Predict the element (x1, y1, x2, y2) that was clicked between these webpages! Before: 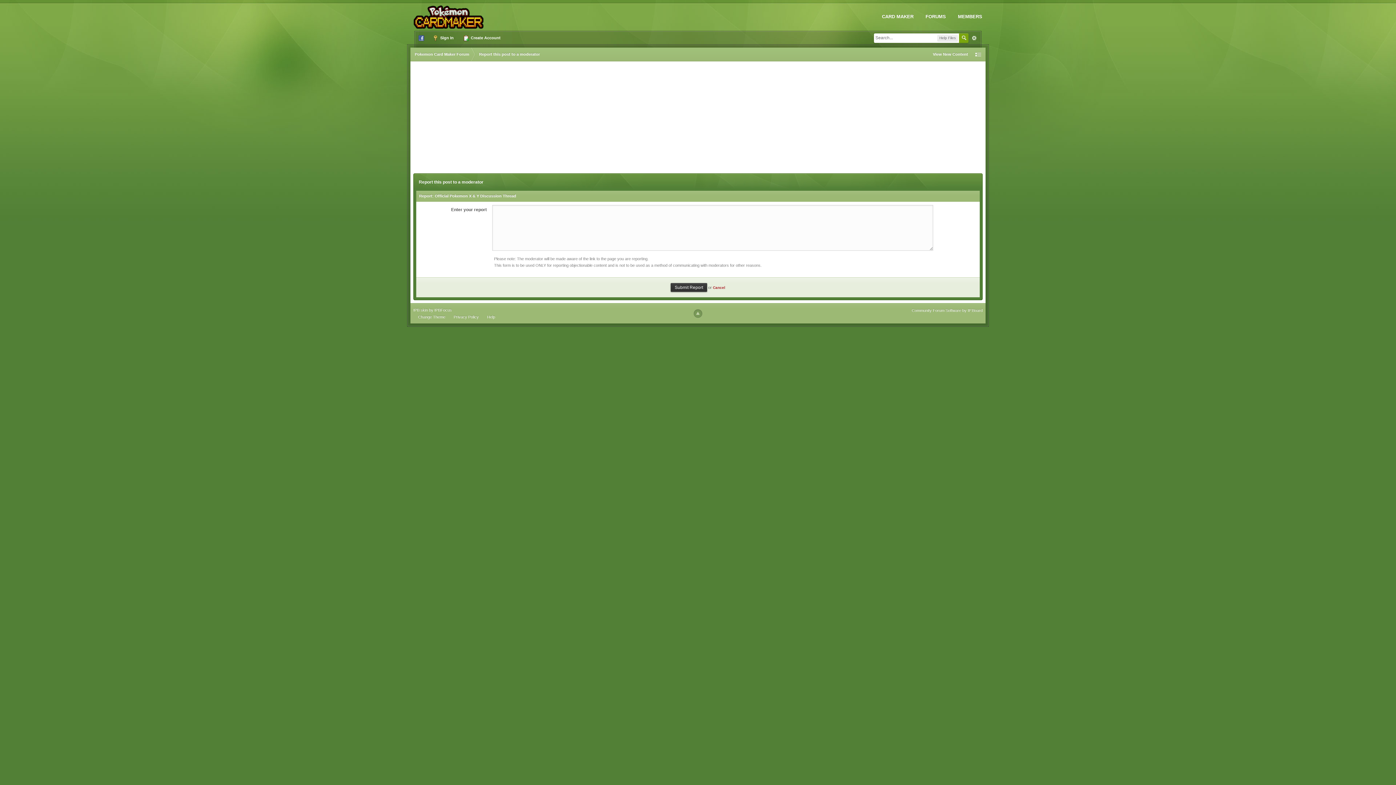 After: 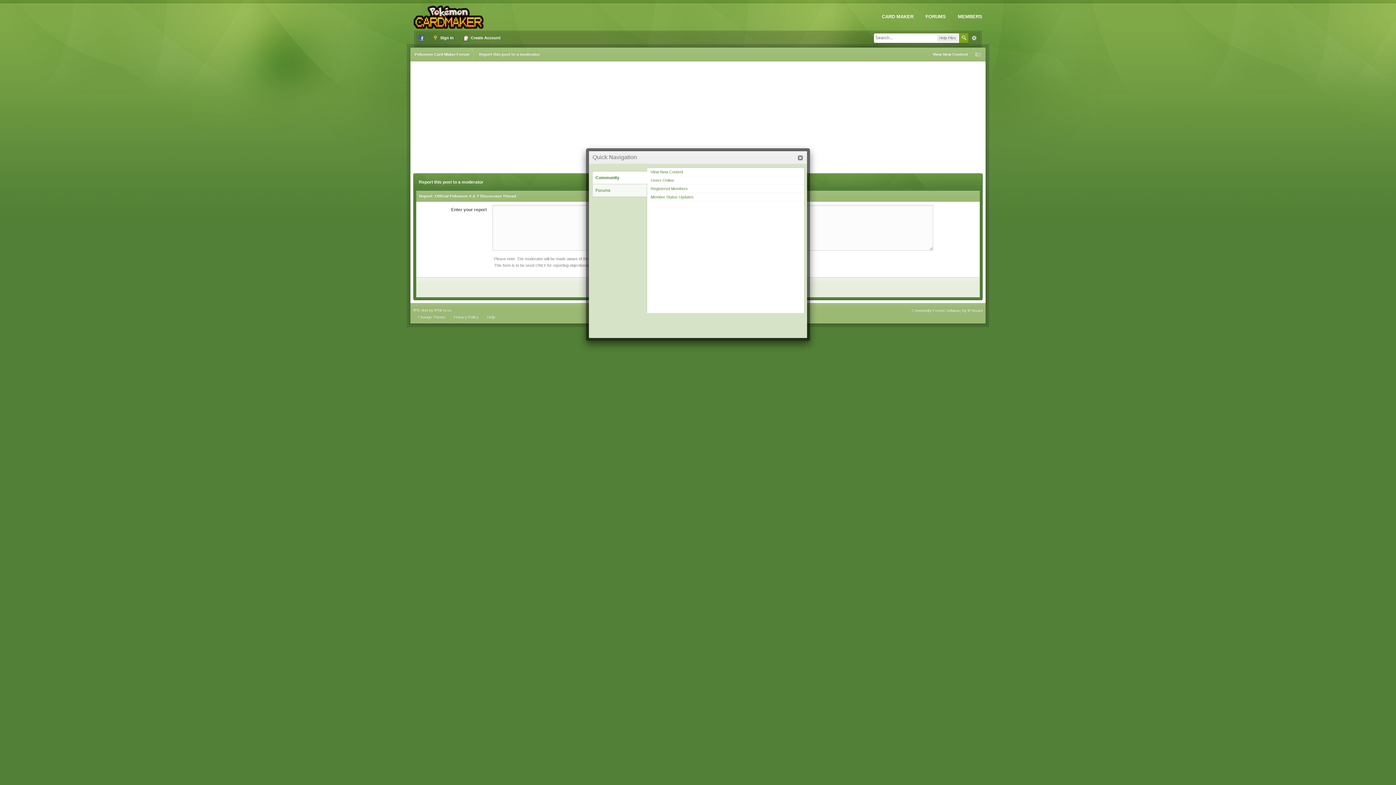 Action: bbox: (972, 47, 984, 61)